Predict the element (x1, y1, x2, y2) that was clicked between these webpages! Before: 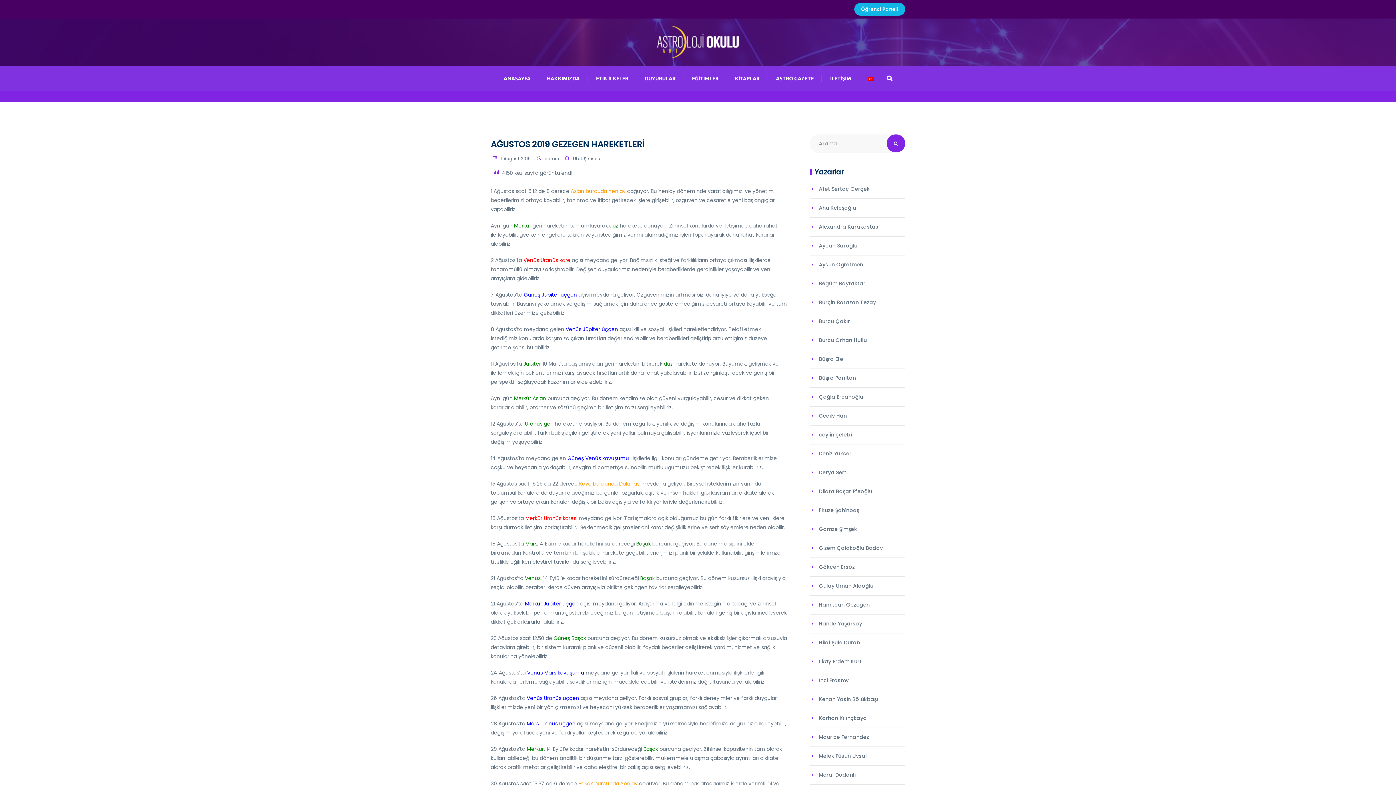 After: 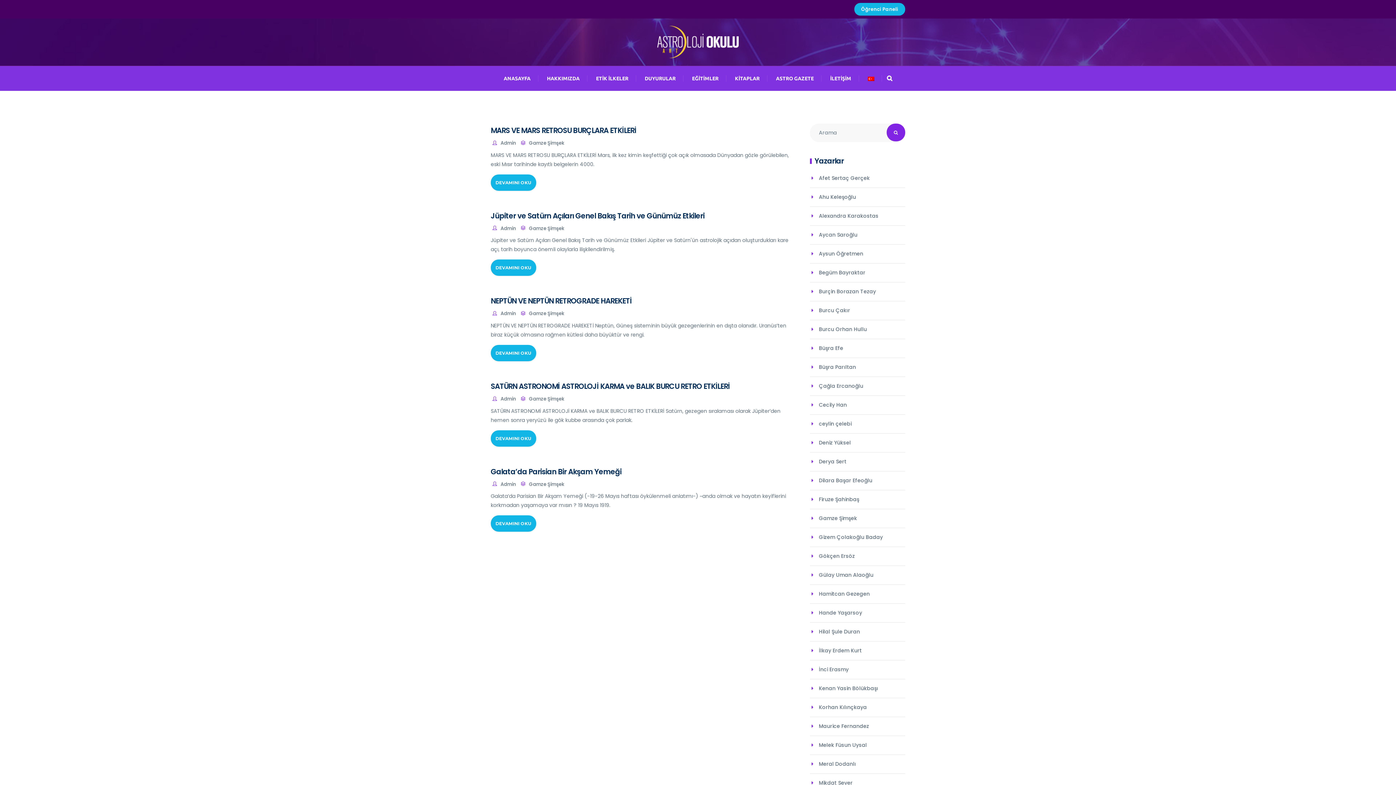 Action: bbox: (810, 520, 905, 539) label: Gamze Şimşek